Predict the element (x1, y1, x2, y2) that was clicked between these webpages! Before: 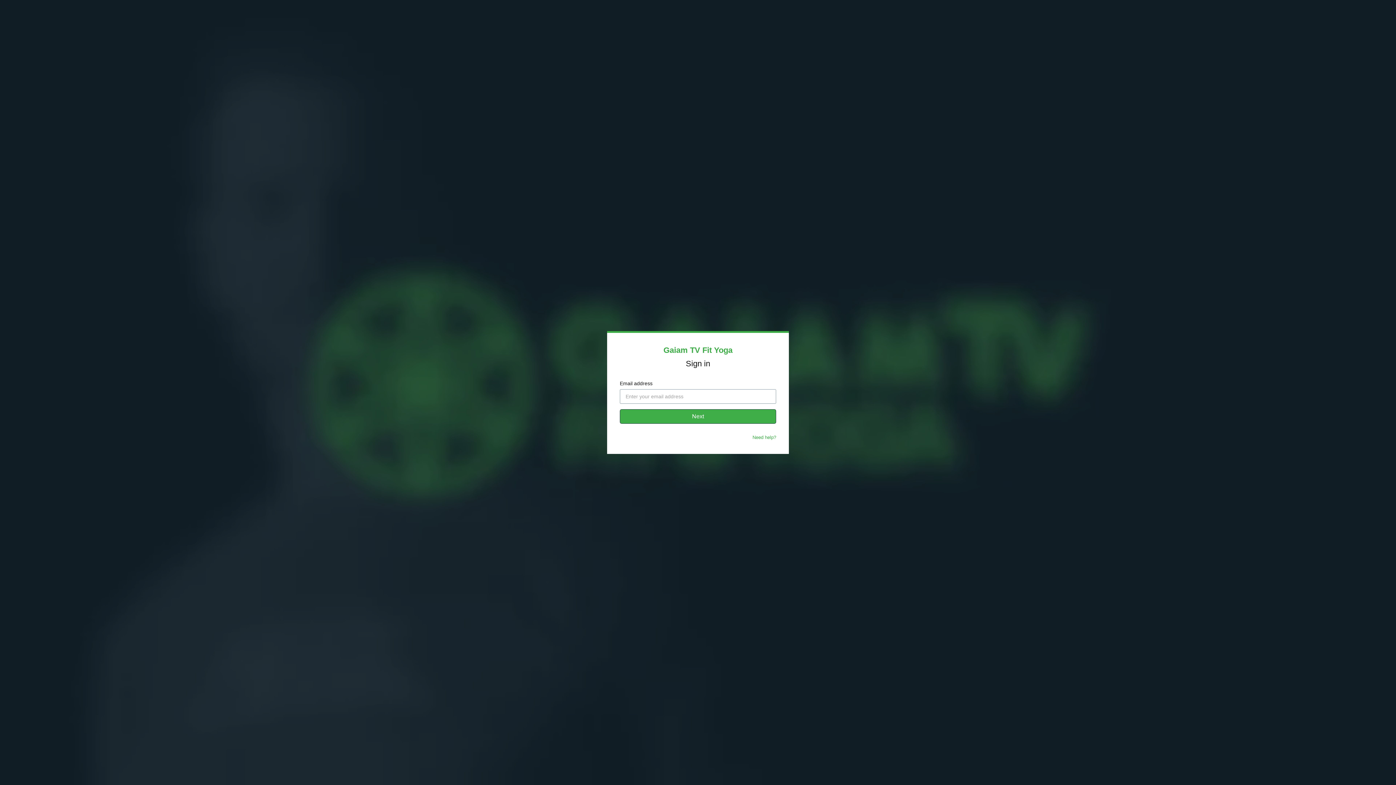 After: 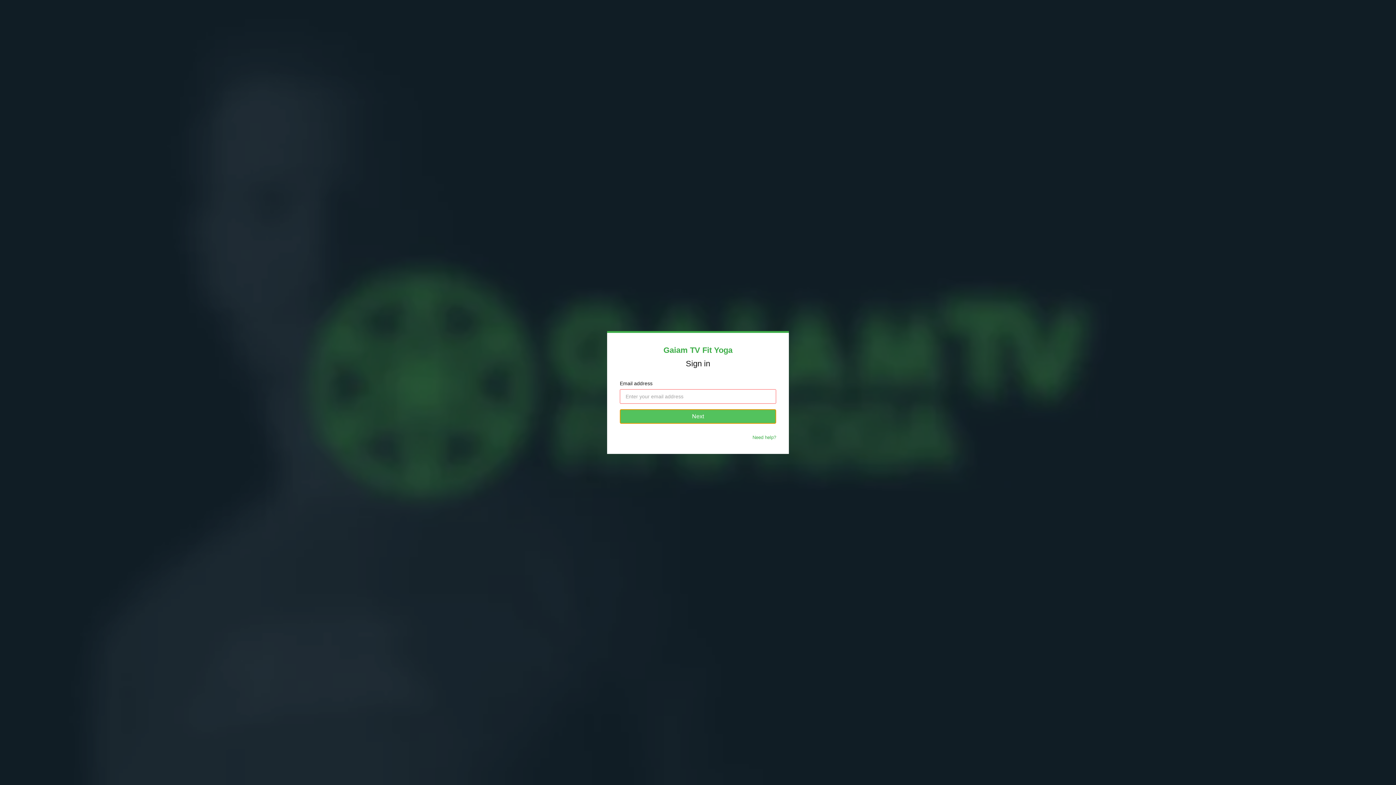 Action: label: Next bbox: (620, 409, 776, 424)